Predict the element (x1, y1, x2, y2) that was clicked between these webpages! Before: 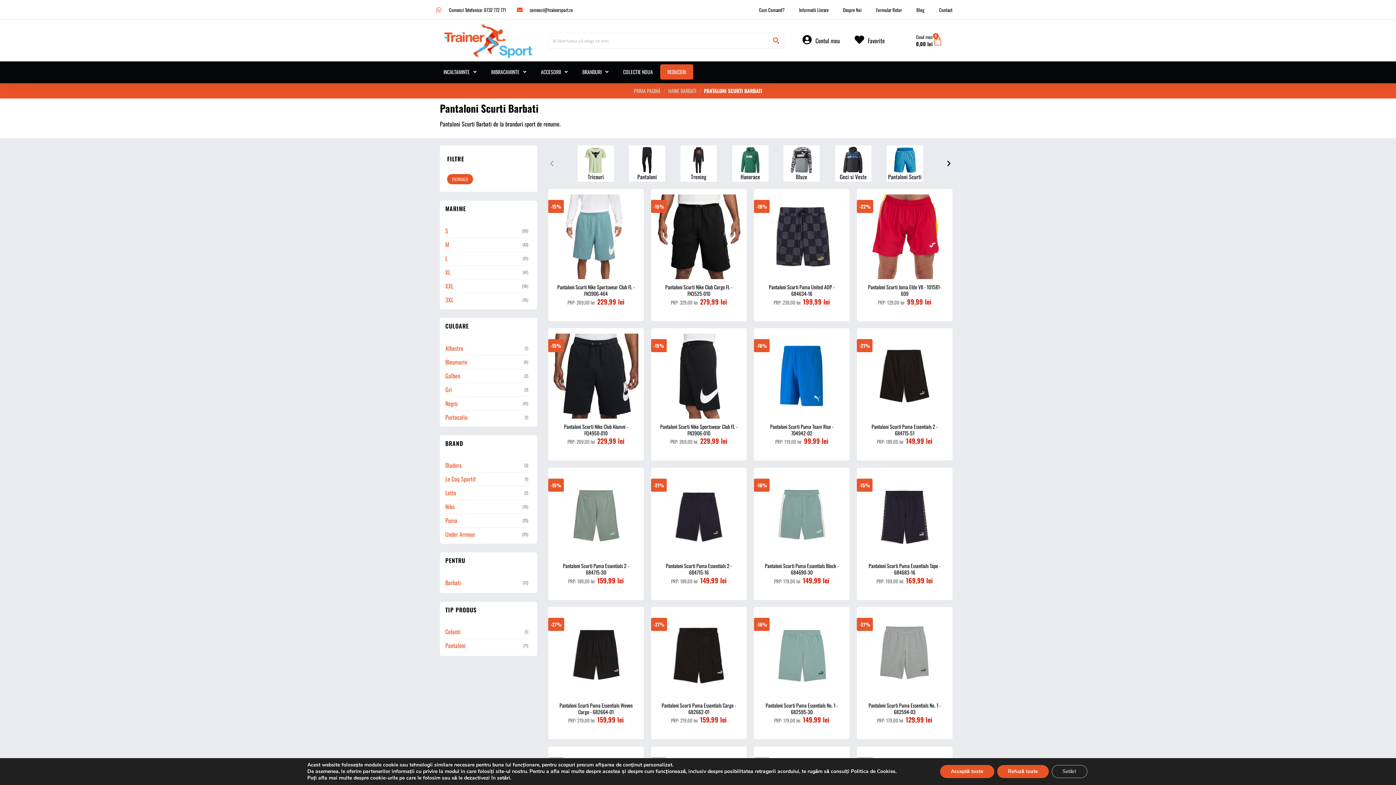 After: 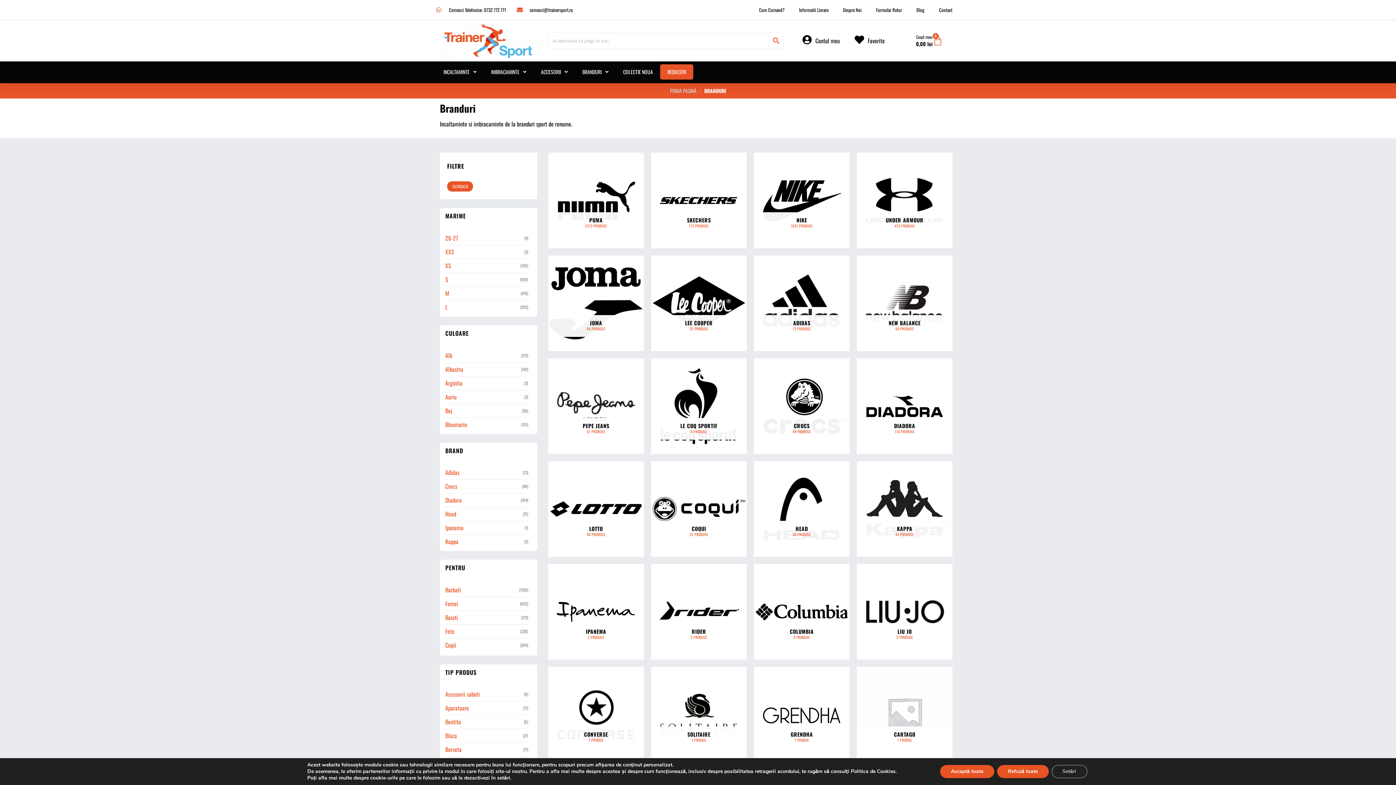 Action: bbox: (575, 64, 616, 79) label: BRANDURI